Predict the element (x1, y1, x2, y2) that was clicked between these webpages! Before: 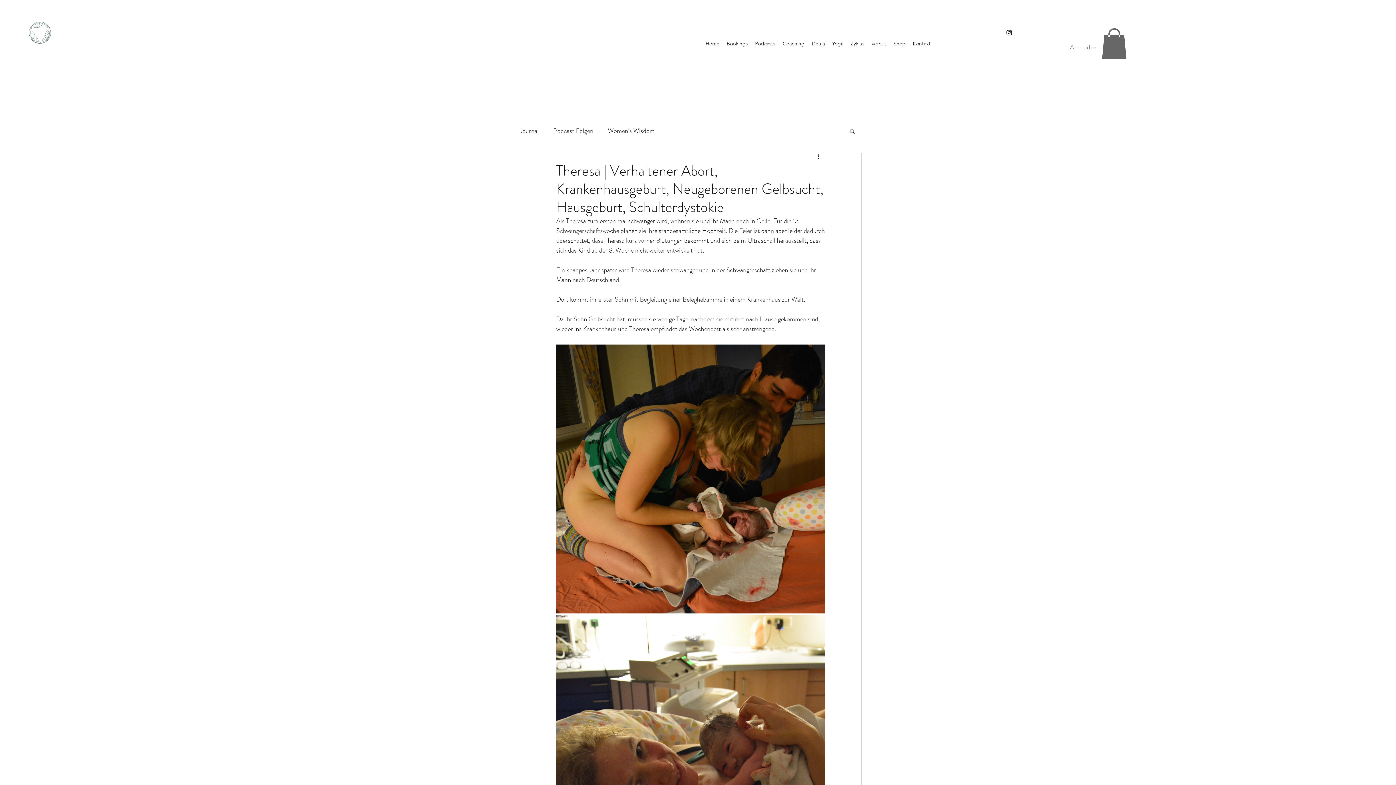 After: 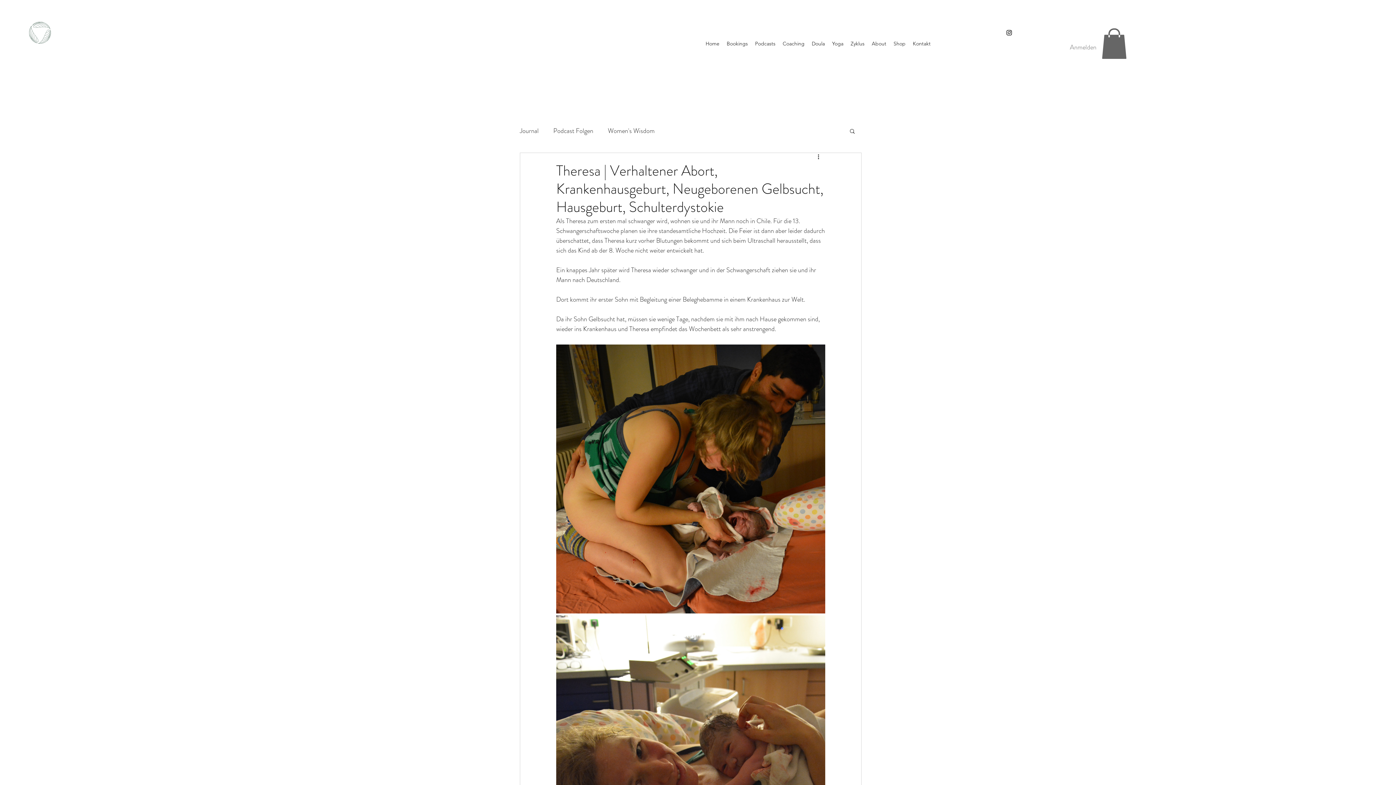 Action: bbox: (849, 128, 856, 133) label: Suche